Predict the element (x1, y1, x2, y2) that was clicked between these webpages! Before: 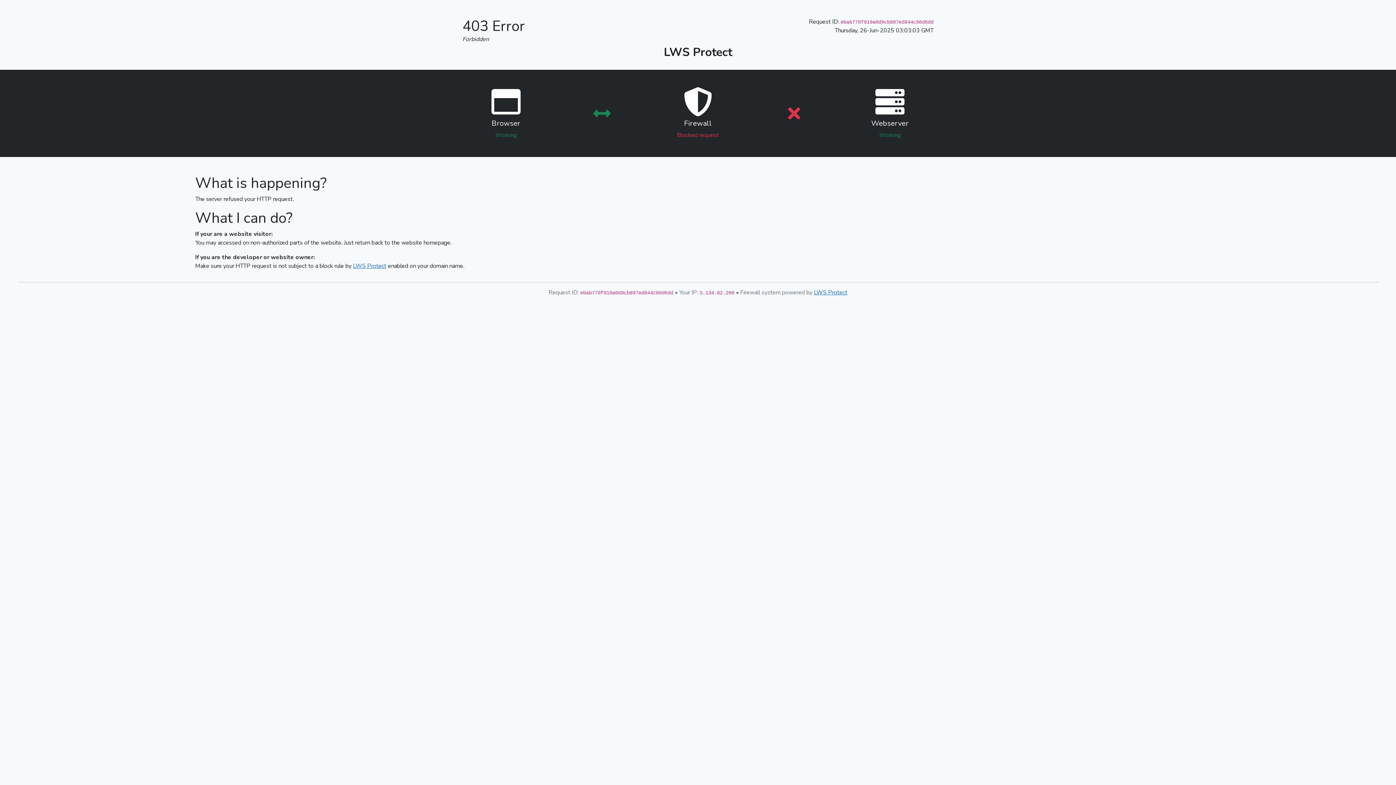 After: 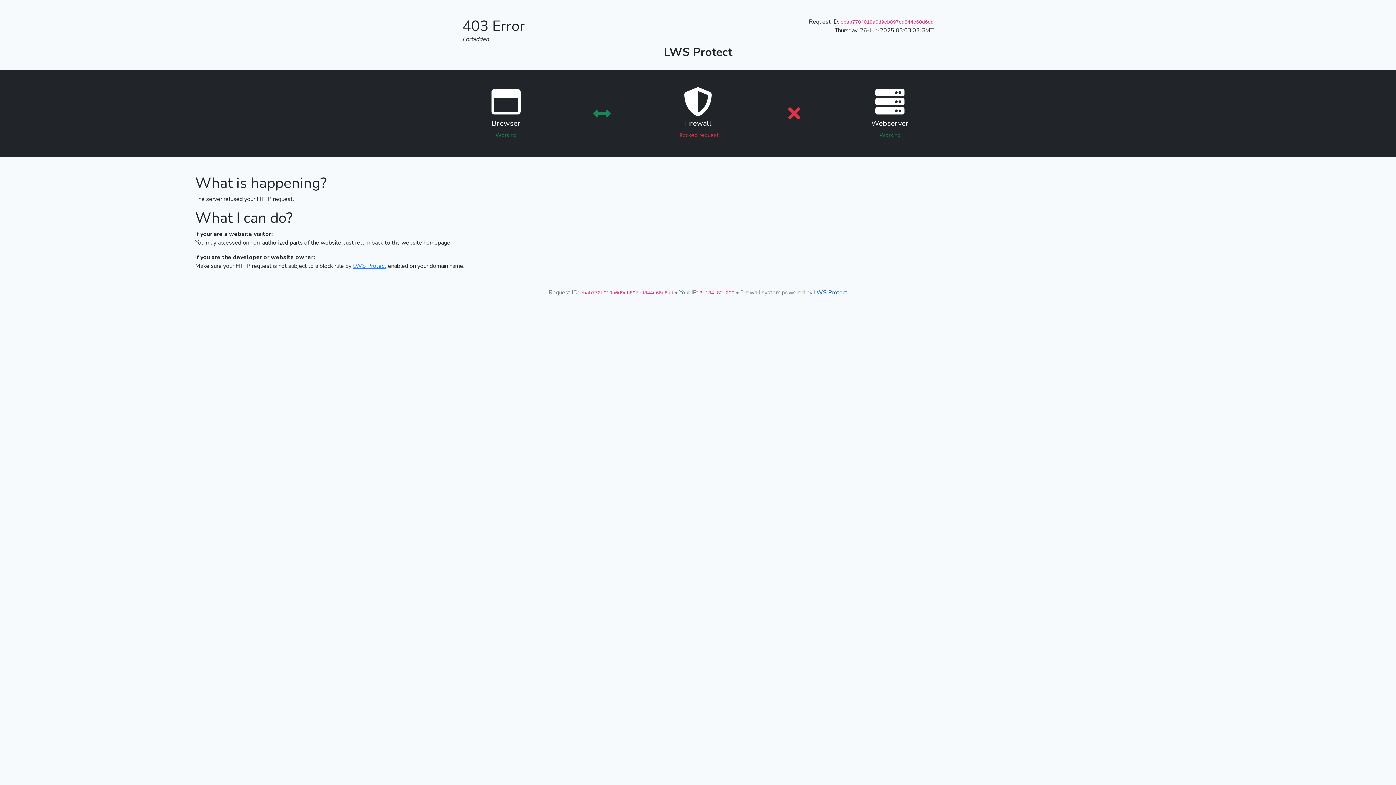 Action: label: LWS Protect bbox: (814, 288, 847, 296)